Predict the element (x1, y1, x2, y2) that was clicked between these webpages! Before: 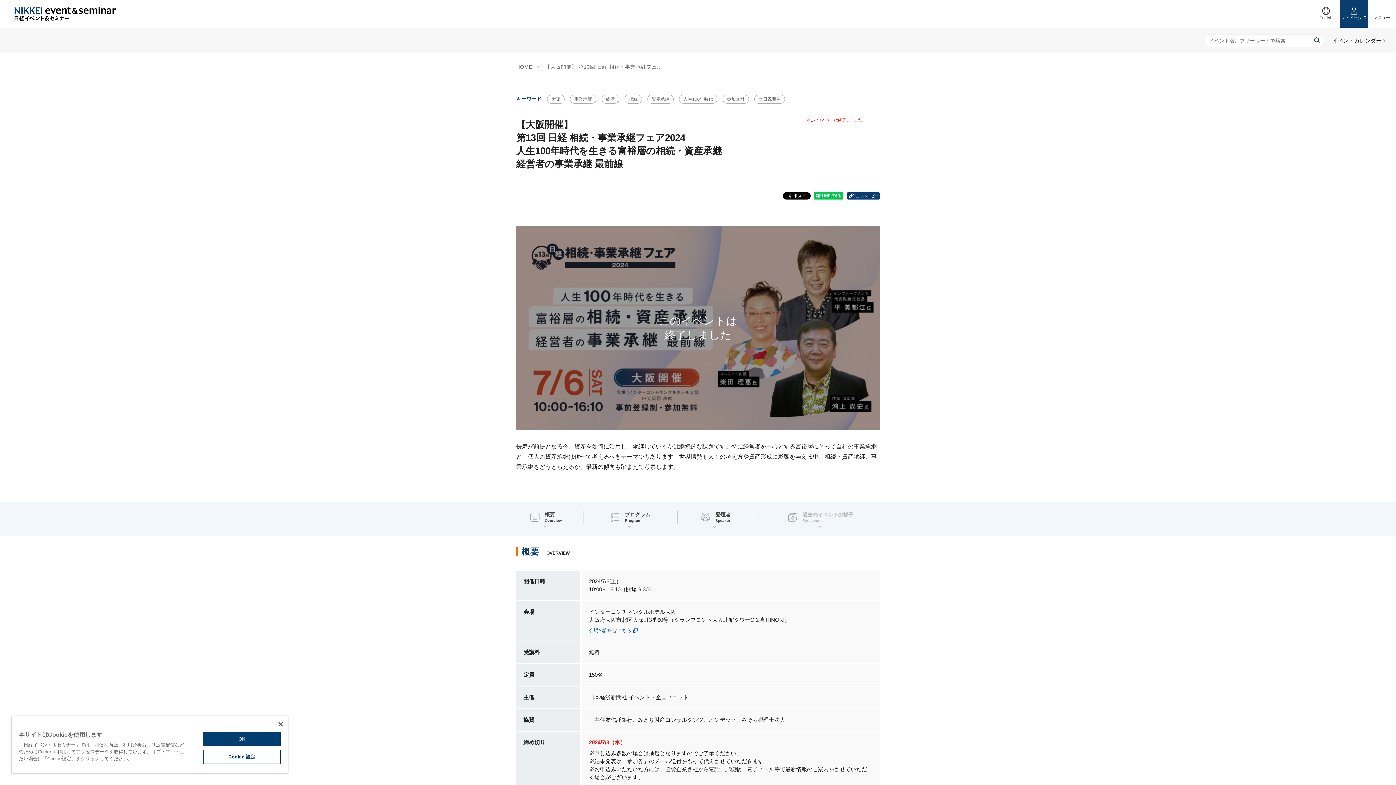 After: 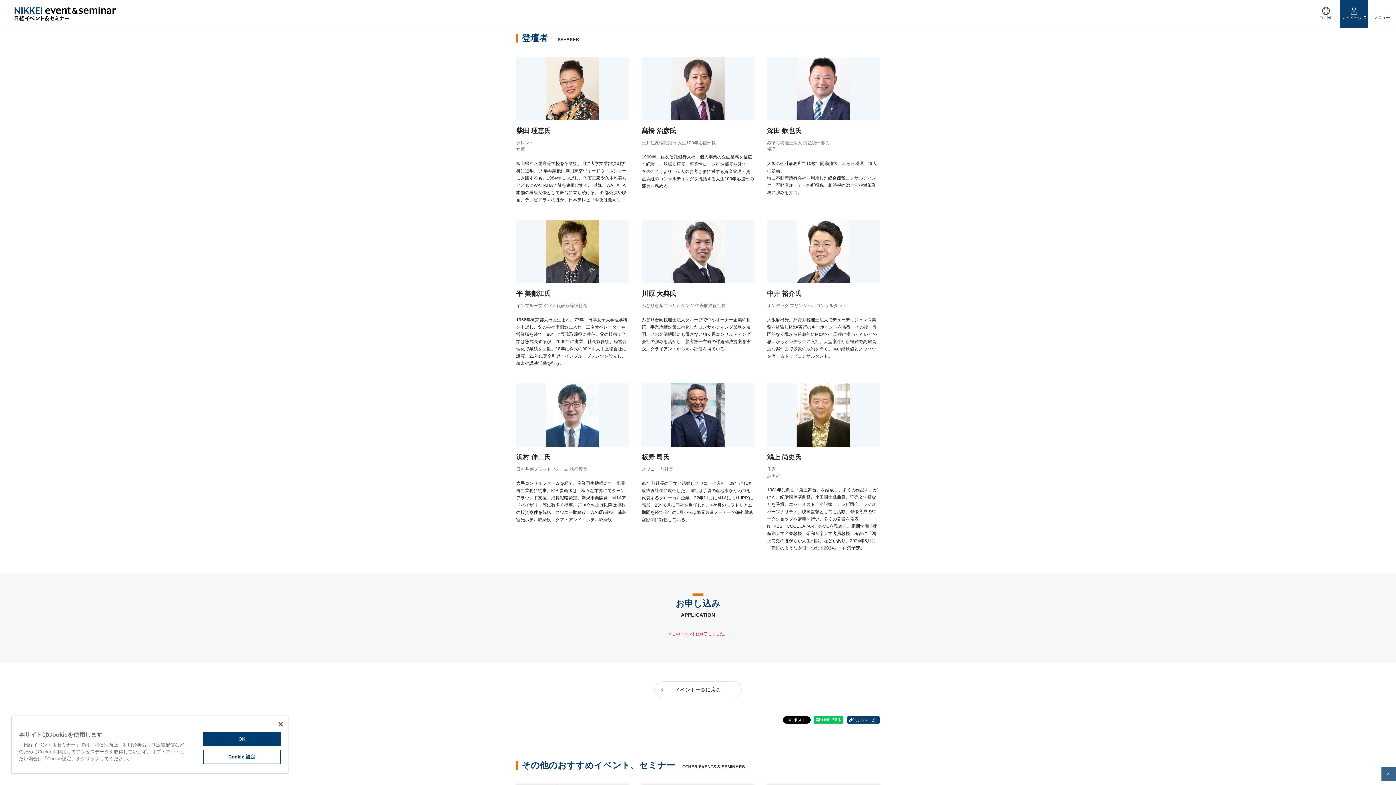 Action: bbox: (685, 511, 746, 524) label: 登壇者
Speaker